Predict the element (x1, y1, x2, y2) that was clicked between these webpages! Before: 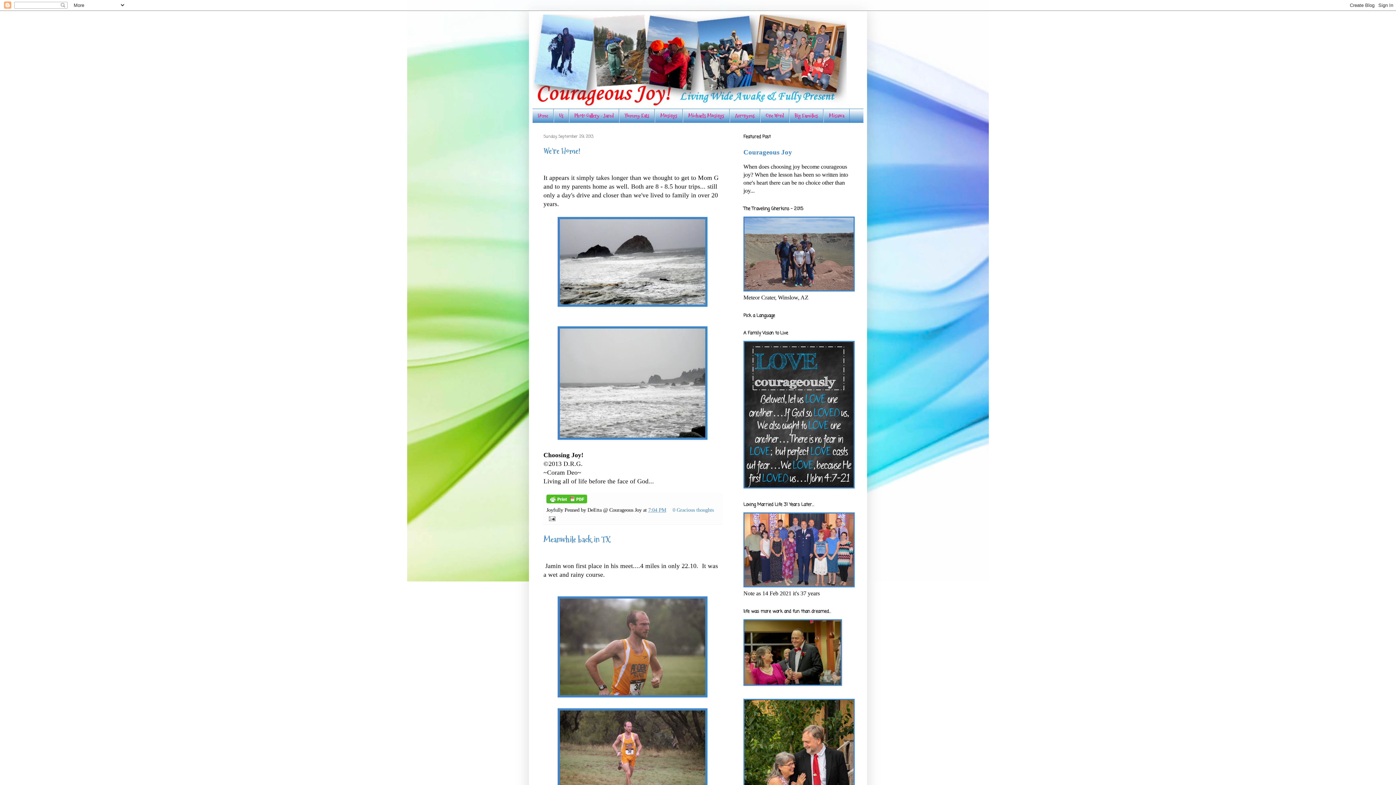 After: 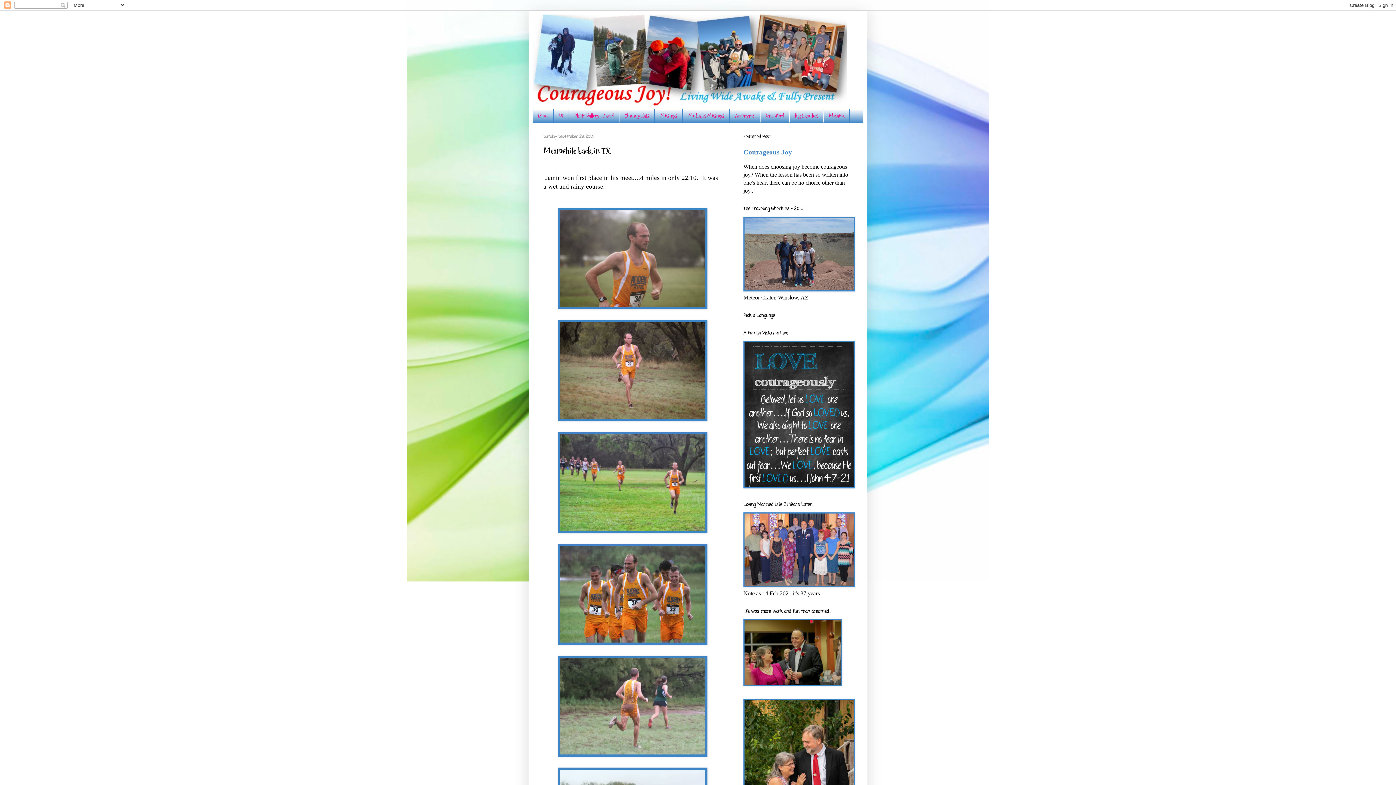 Action: label: Meanwhile back in TX bbox: (543, 534, 610, 545)